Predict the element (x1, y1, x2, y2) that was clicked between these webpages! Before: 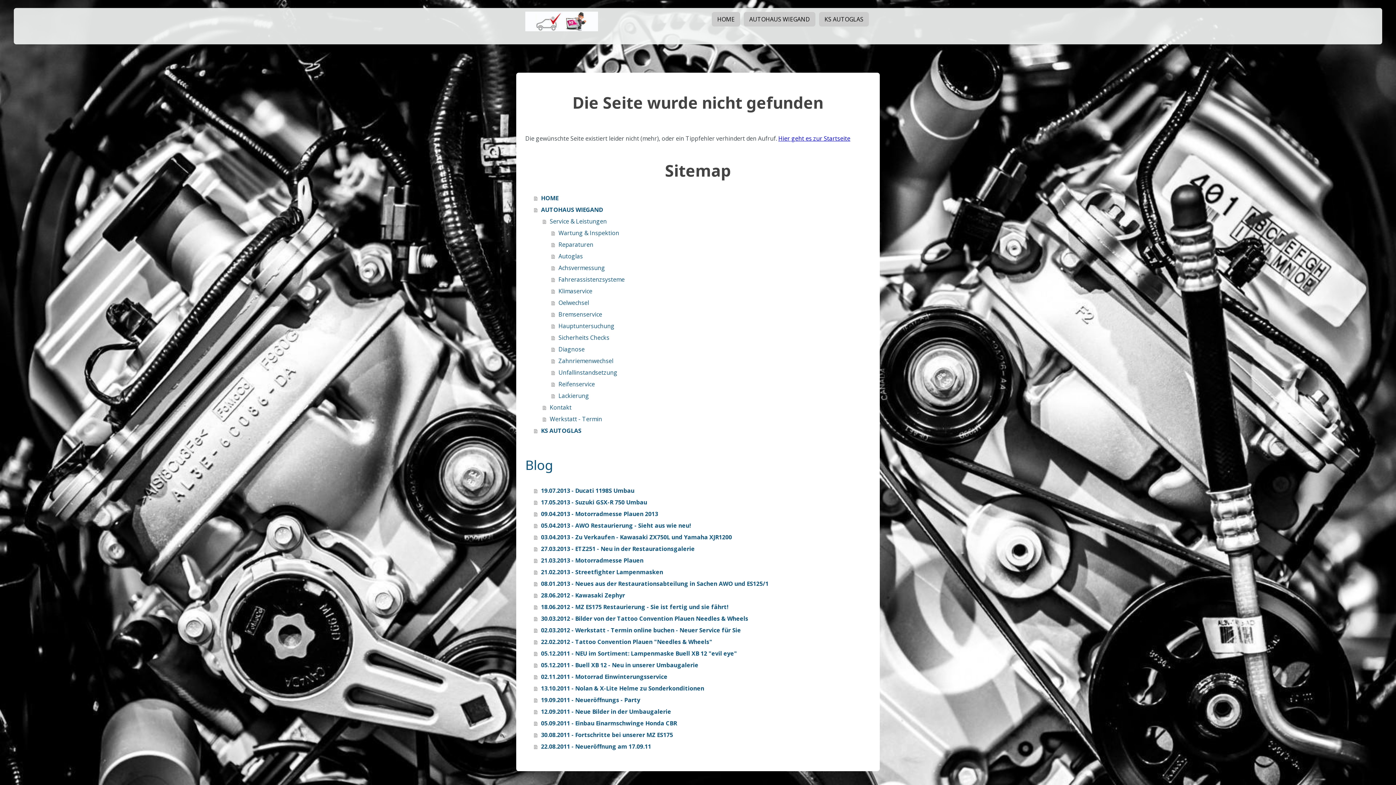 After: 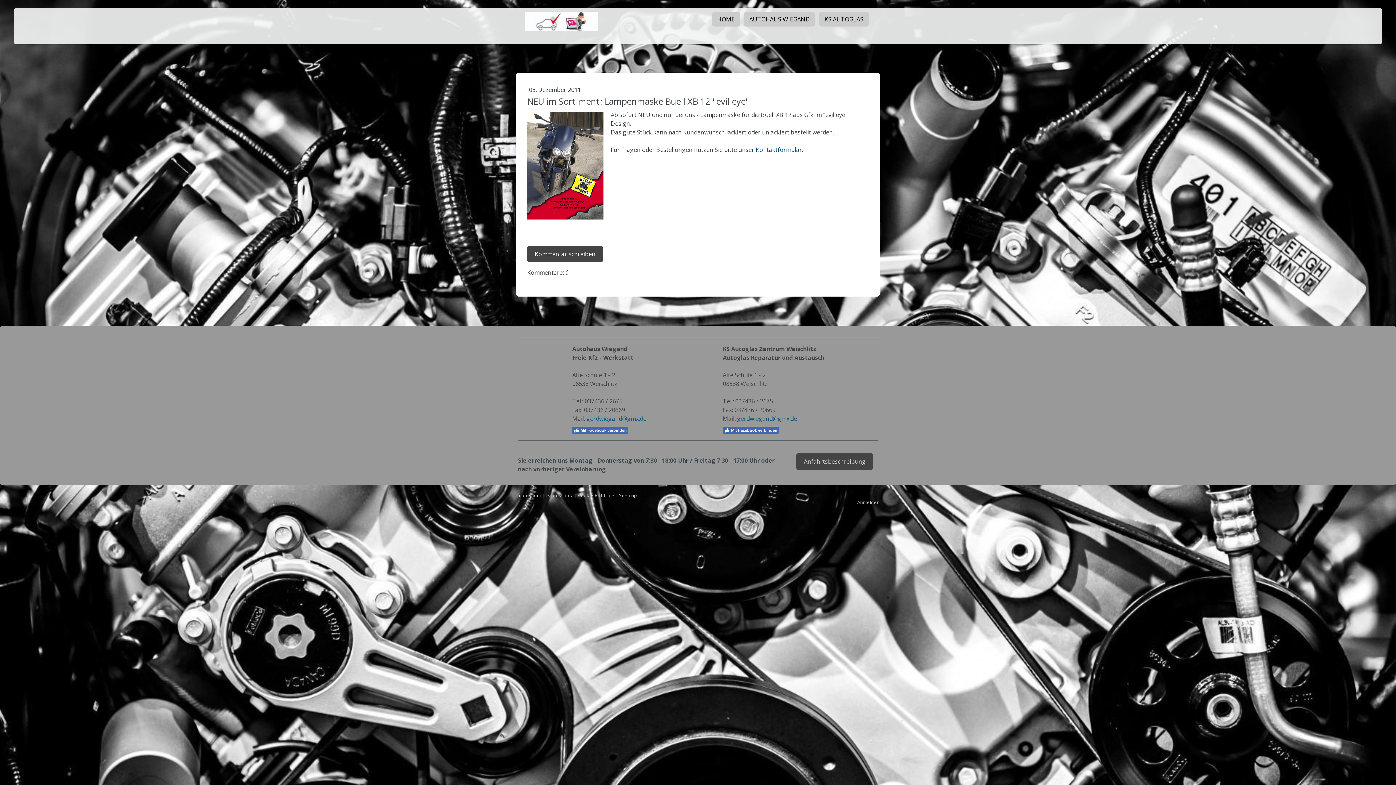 Action: bbox: (534, 647, 870, 659) label: 05.12.2011 - NEU im Sortiment: Lampenmaske Buell XB 12 "evil eye"